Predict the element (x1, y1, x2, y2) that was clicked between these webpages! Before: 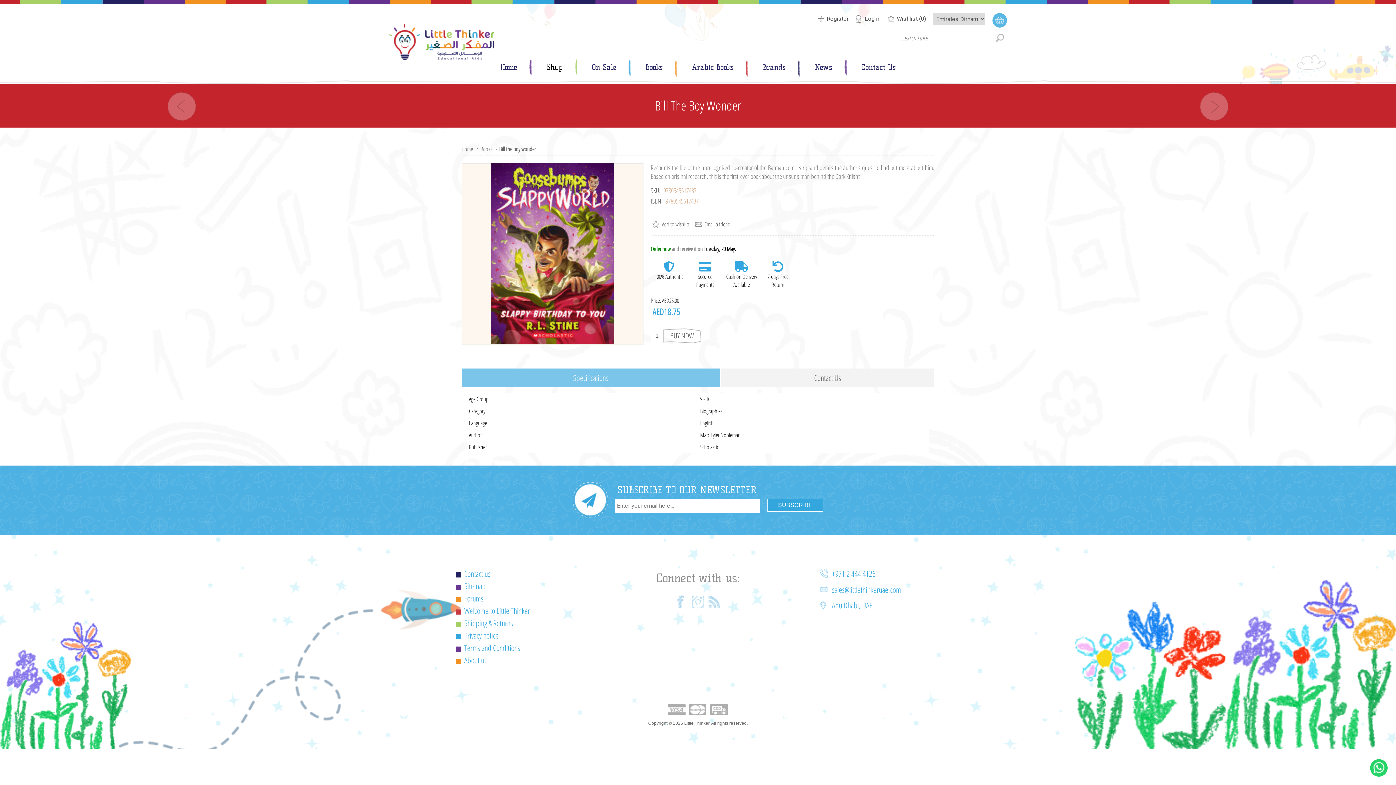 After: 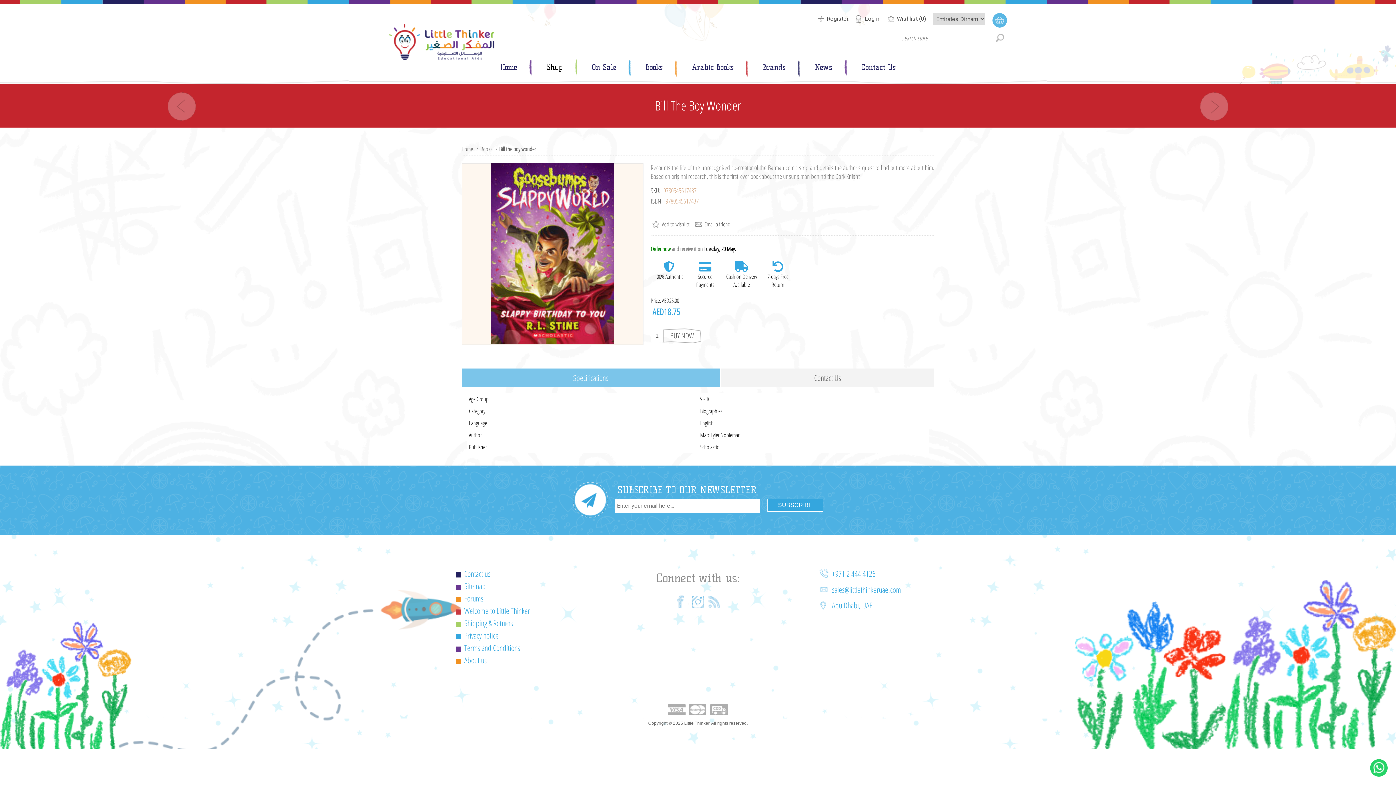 Action: bbox: (690, 594, 706, 609) label: Instagram